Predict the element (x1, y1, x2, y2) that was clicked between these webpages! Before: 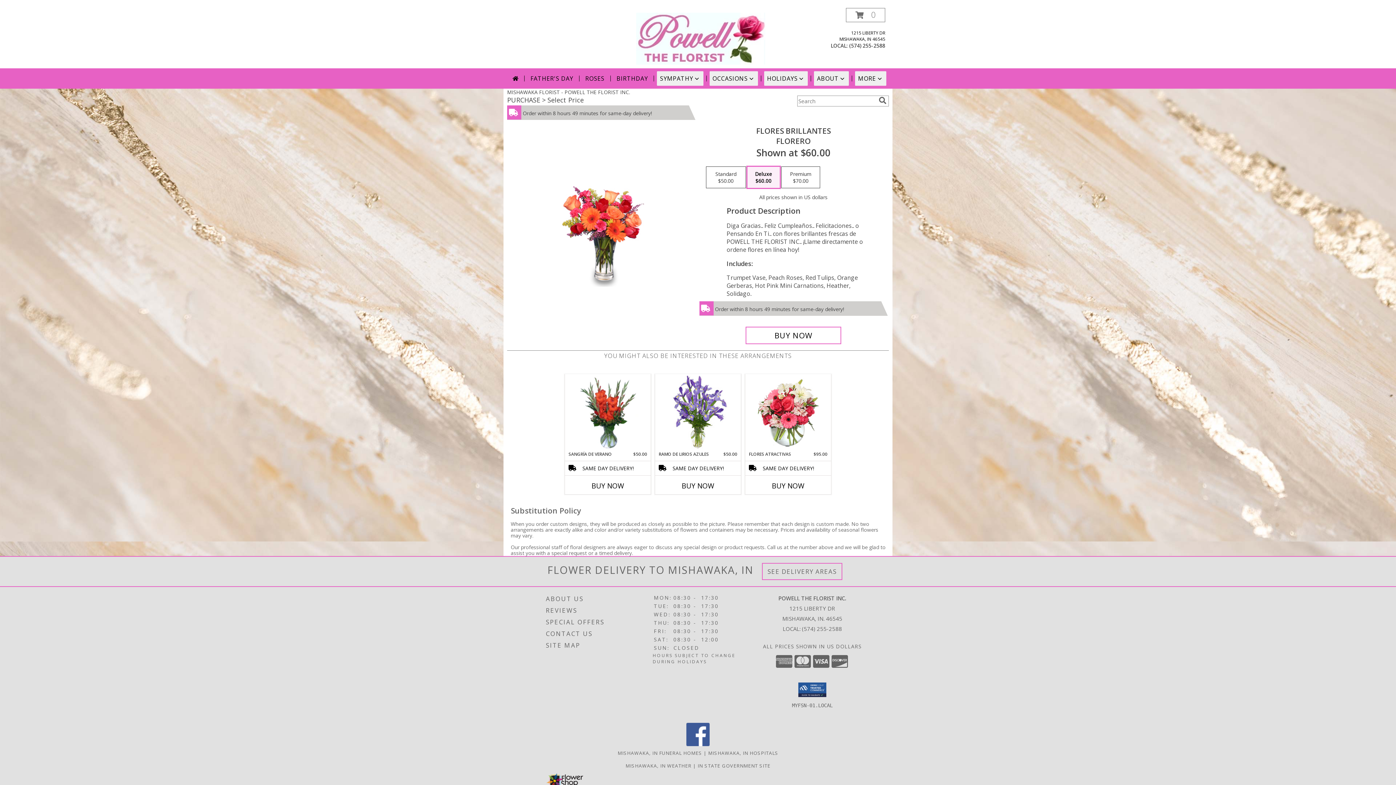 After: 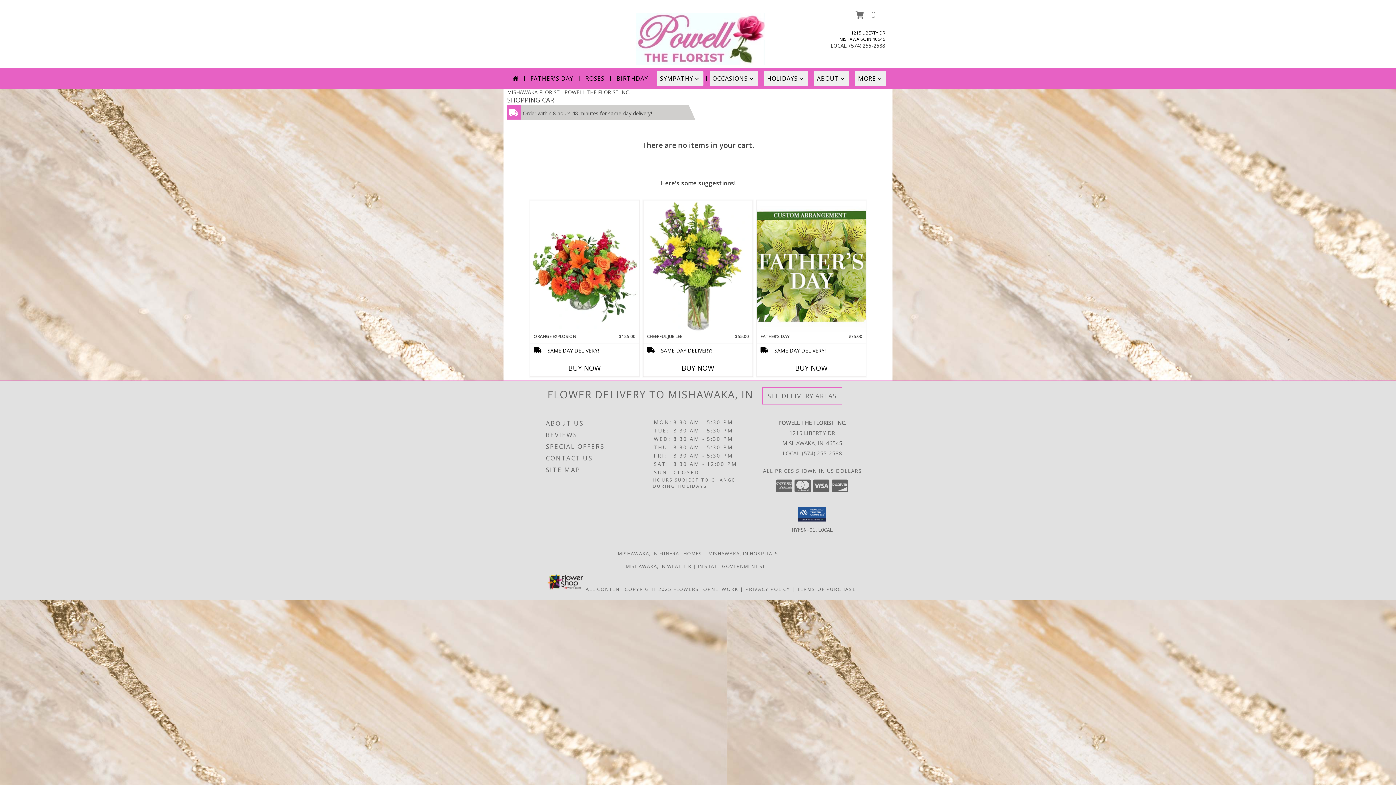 Action: bbox: (846, 8, 885, 22) label: View Items in Cart